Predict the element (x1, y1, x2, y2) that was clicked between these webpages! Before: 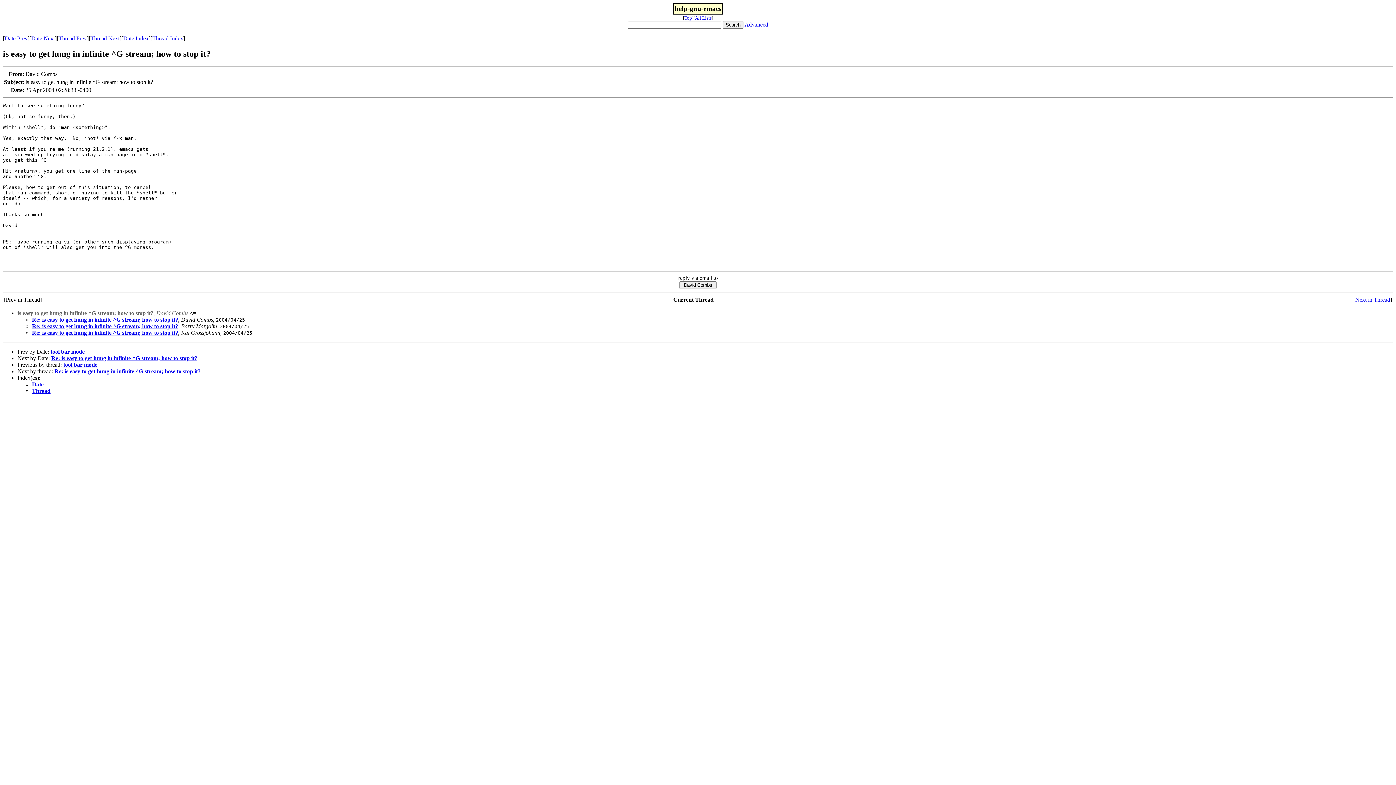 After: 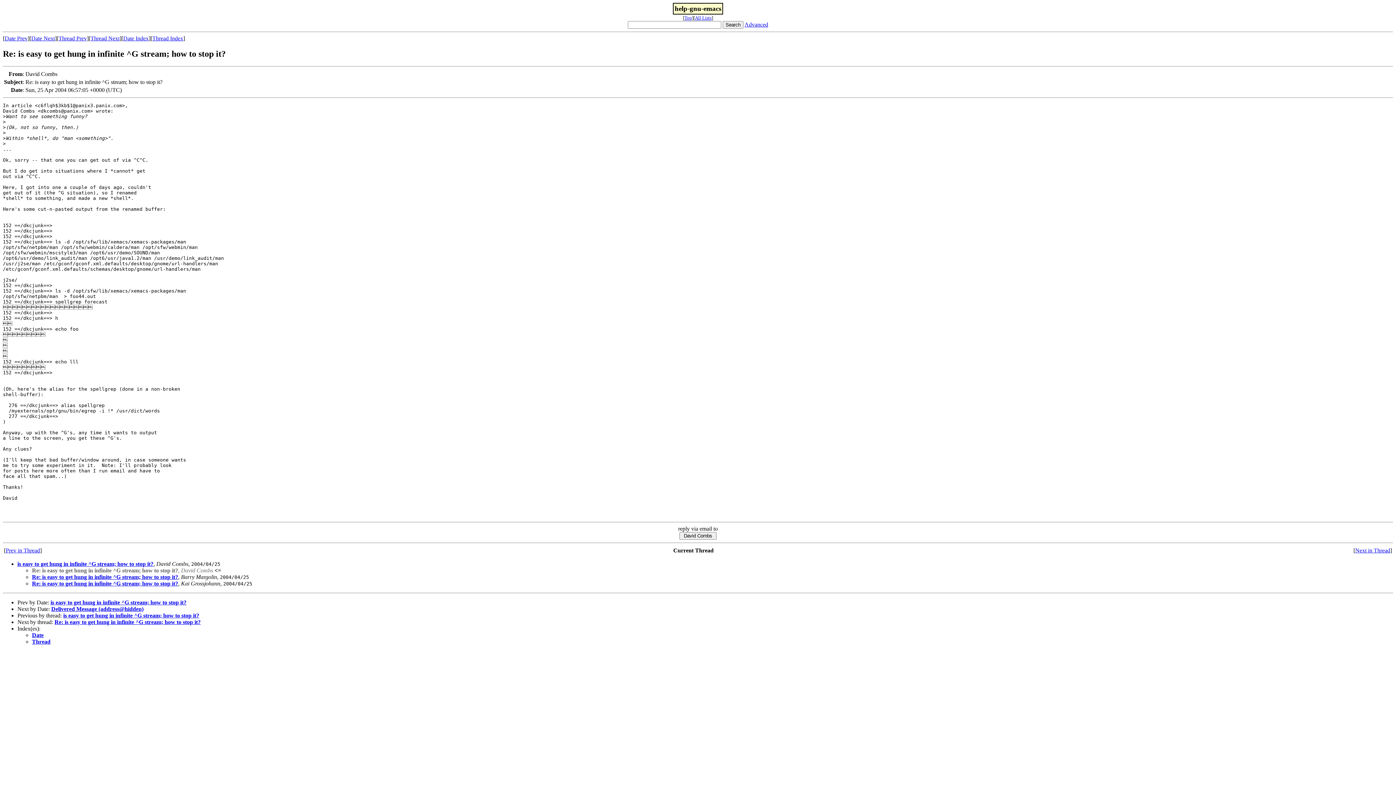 Action: bbox: (1355, 296, 1390, 302) label: Next in Thread